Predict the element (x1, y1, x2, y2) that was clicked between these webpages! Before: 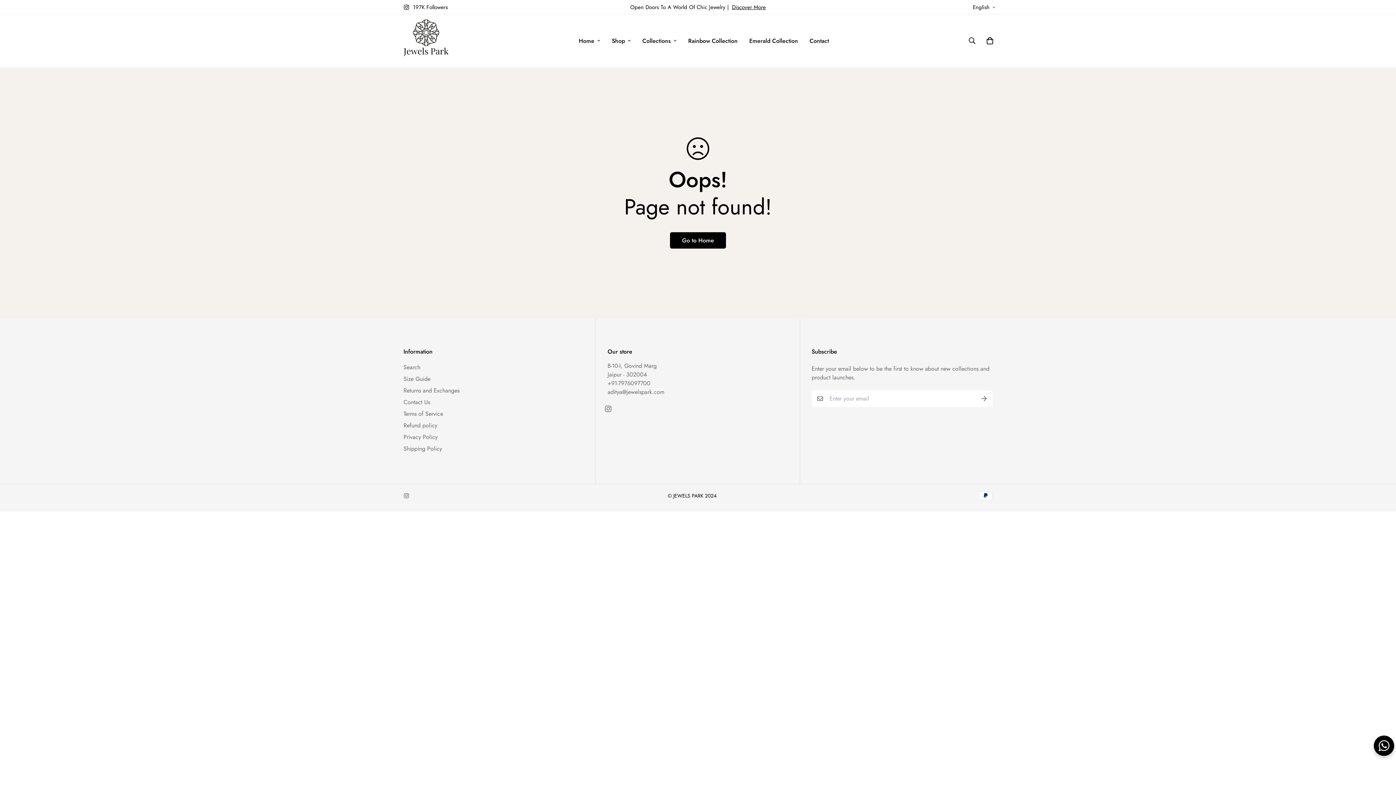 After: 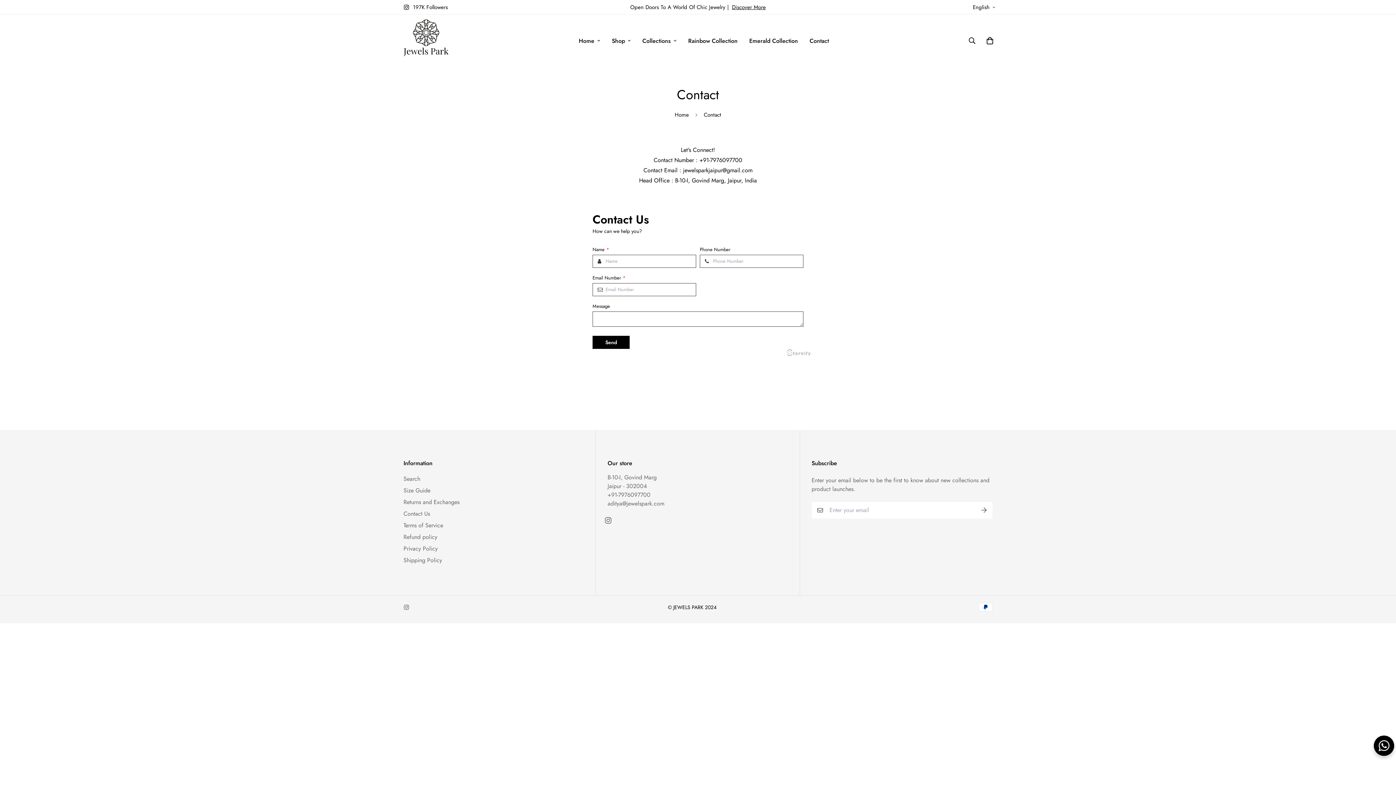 Action: bbox: (403, 398, 430, 406) label: Contact Us